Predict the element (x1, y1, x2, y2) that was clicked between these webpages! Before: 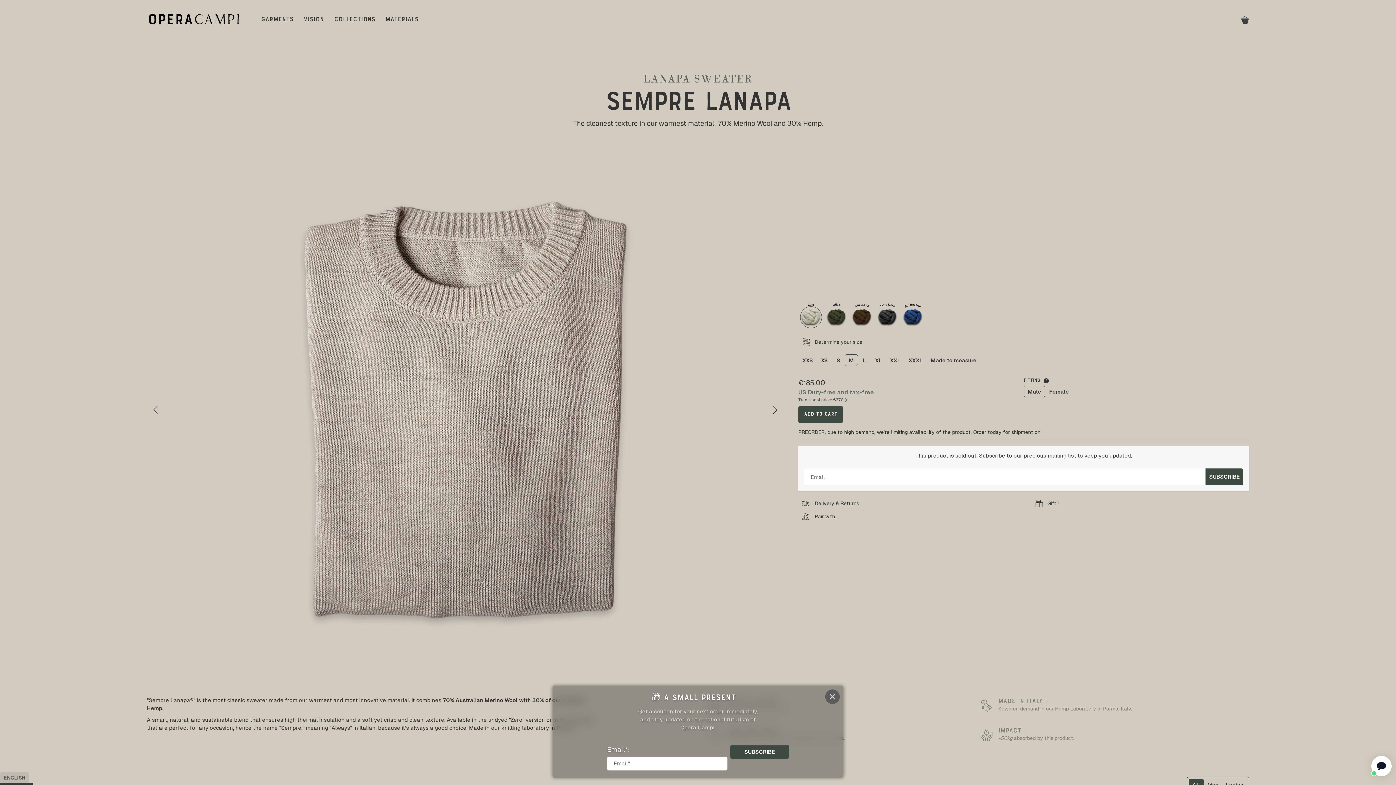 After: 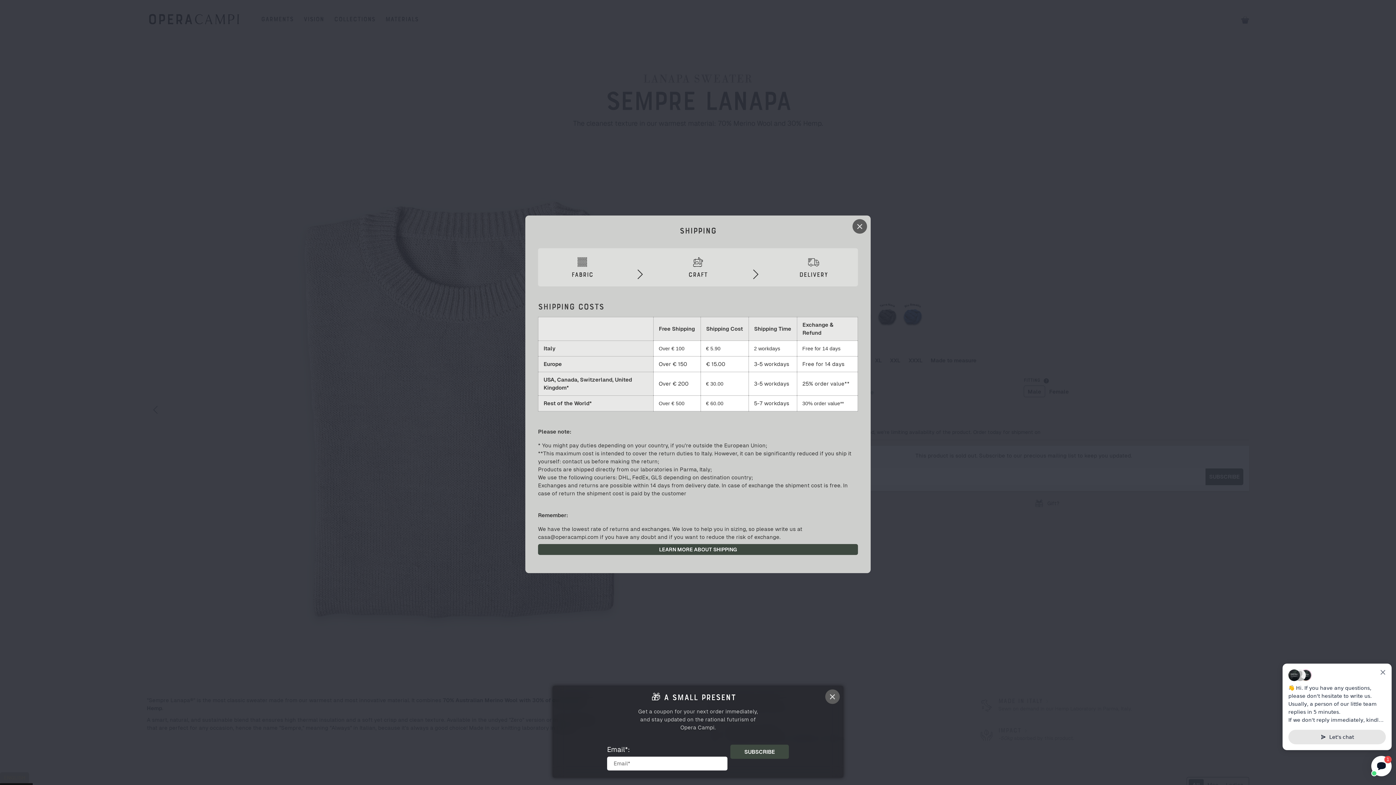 Action: bbox: (798, 497, 1016, 510) label: 
Delivery & Returns